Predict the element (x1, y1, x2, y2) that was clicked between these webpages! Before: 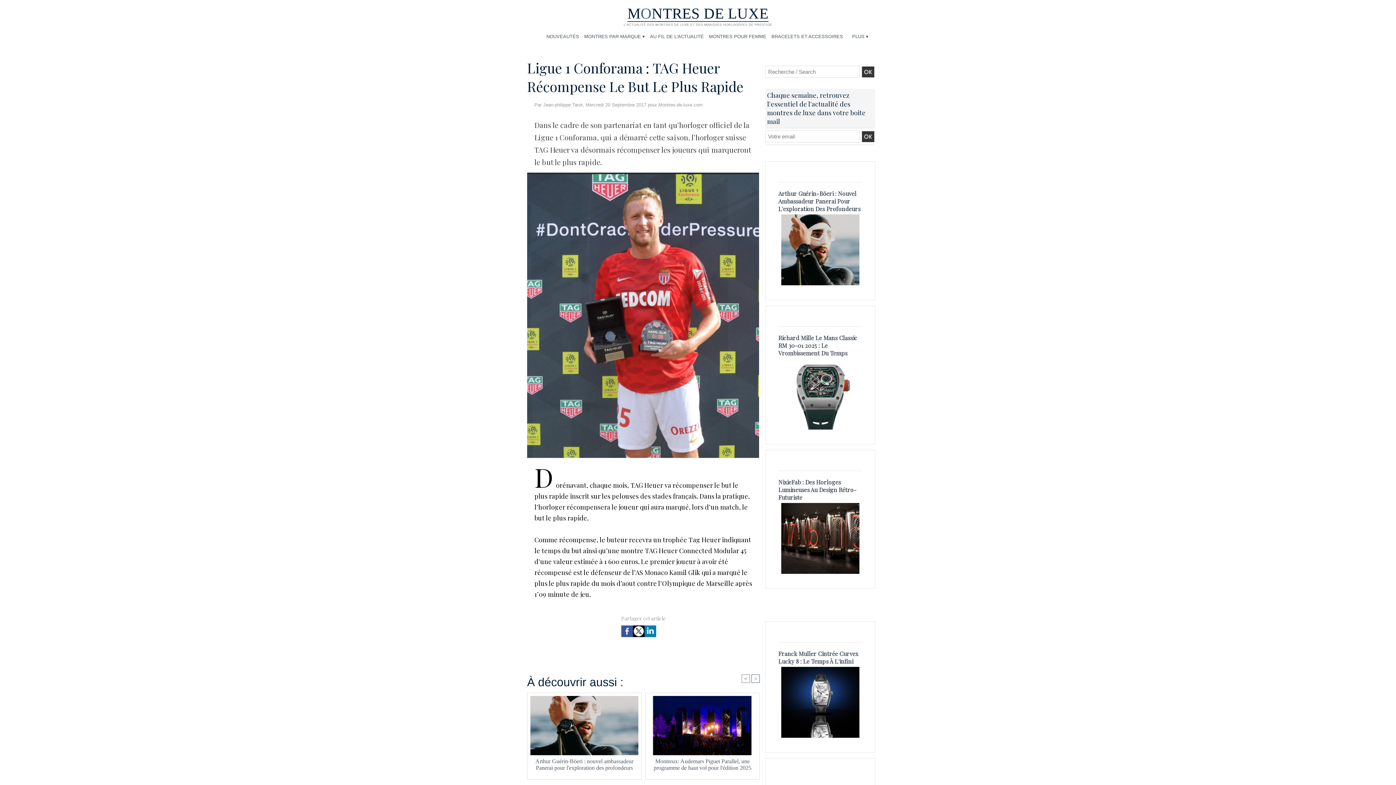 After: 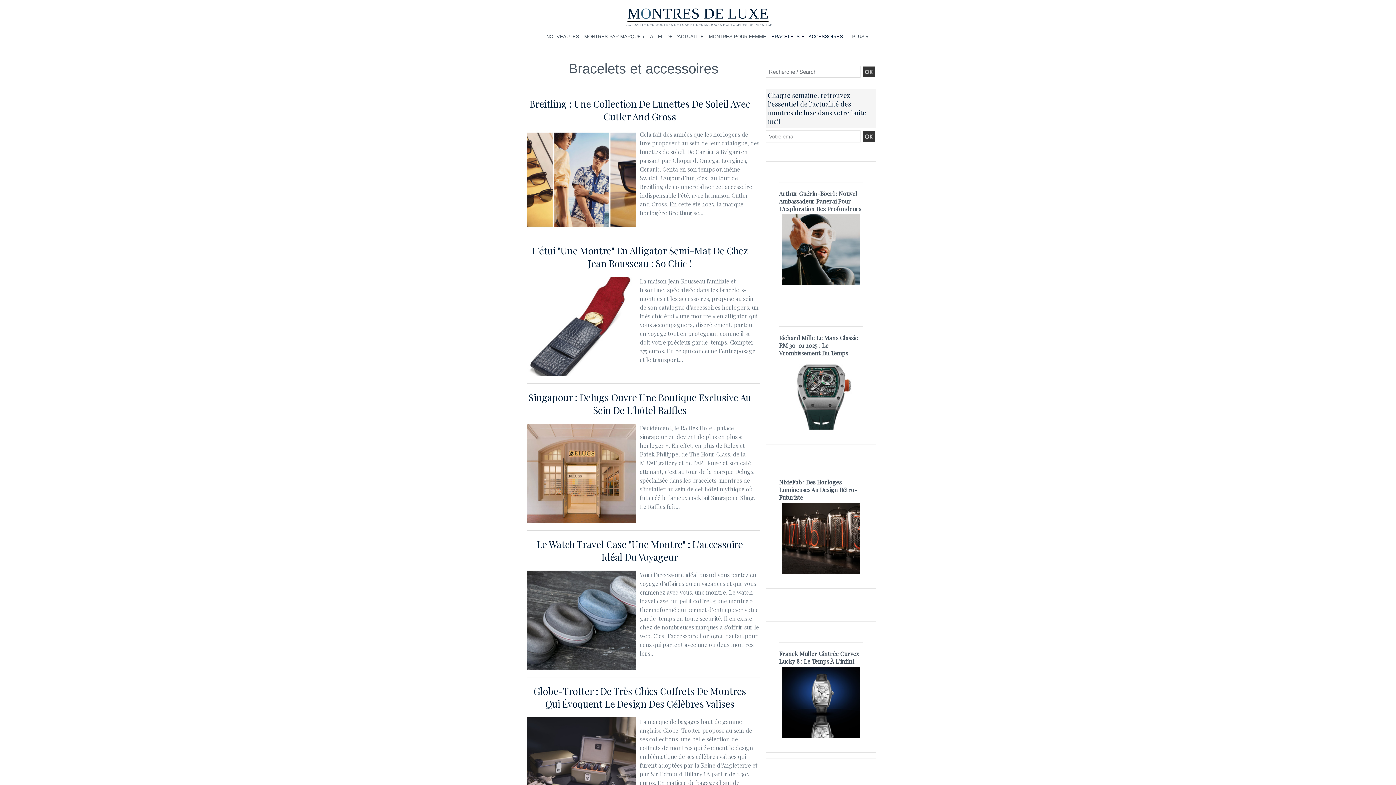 Action: label: BRACELETS ET ACCESSOIRES bbox: (769, 29, 845, 44)